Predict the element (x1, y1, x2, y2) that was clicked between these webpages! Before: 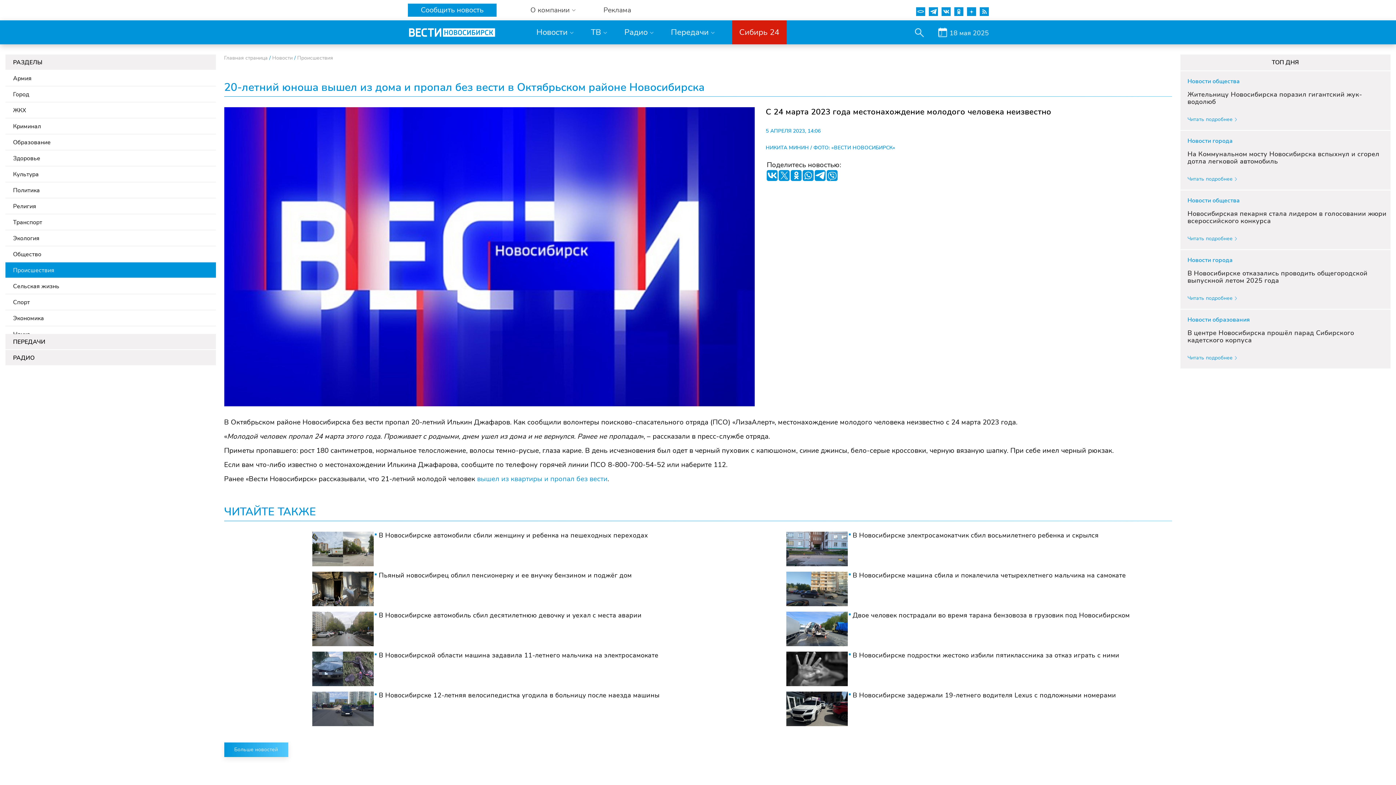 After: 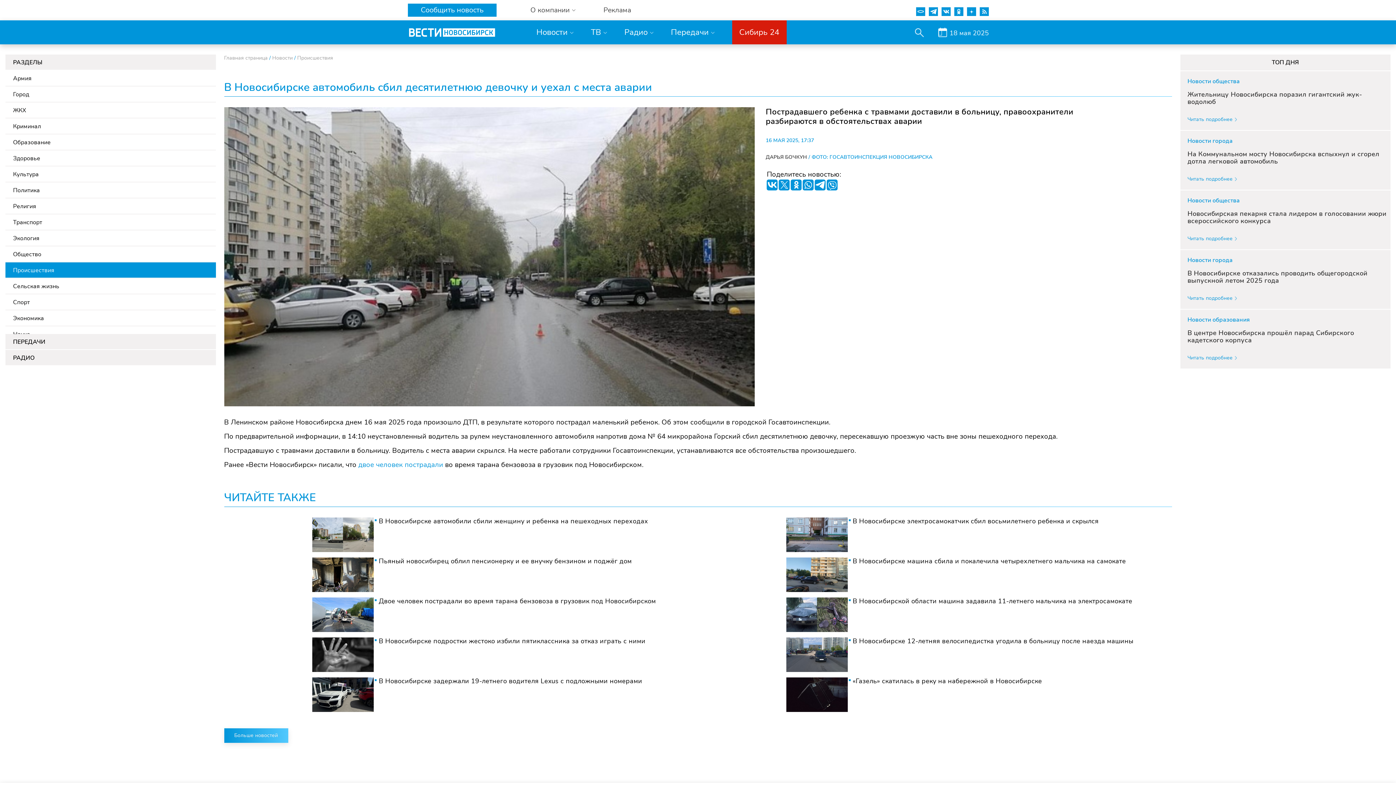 Action: label: В Новосибирске автомобиль сбил десятилетнюю девочку и уехал с места аварии bbox: (224, 611, 693, 646)